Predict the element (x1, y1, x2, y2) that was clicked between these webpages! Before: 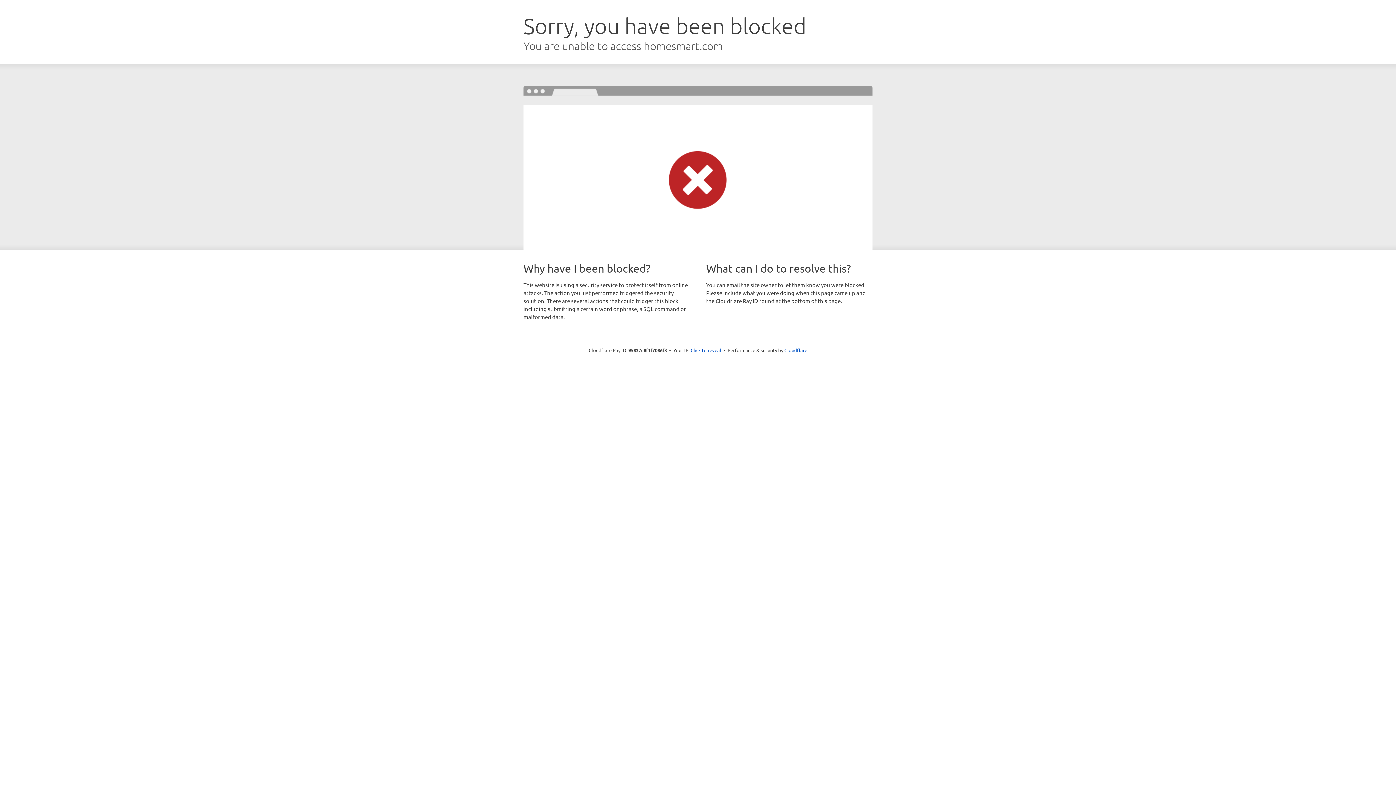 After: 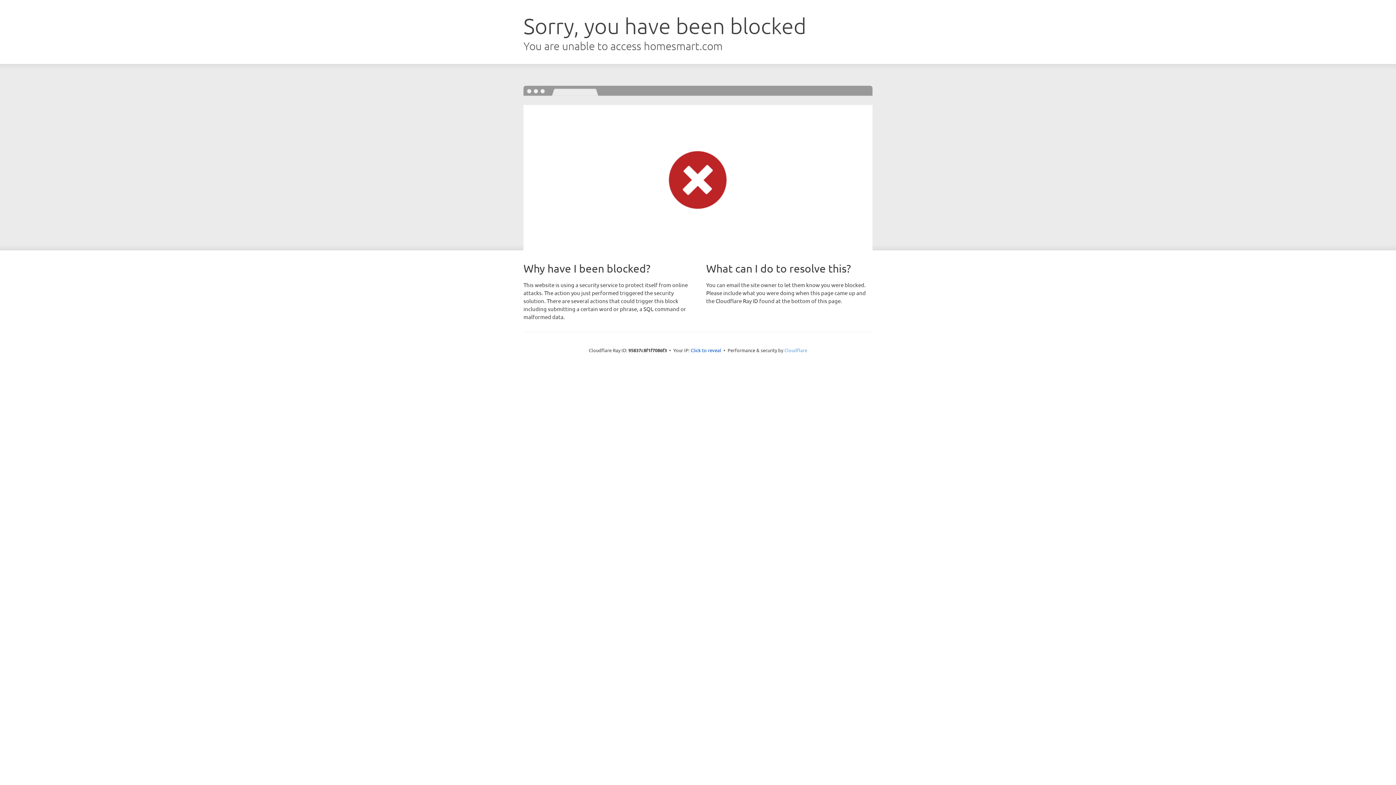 Action: bbox: (784, 347, 807, 353) label: Cloudflare